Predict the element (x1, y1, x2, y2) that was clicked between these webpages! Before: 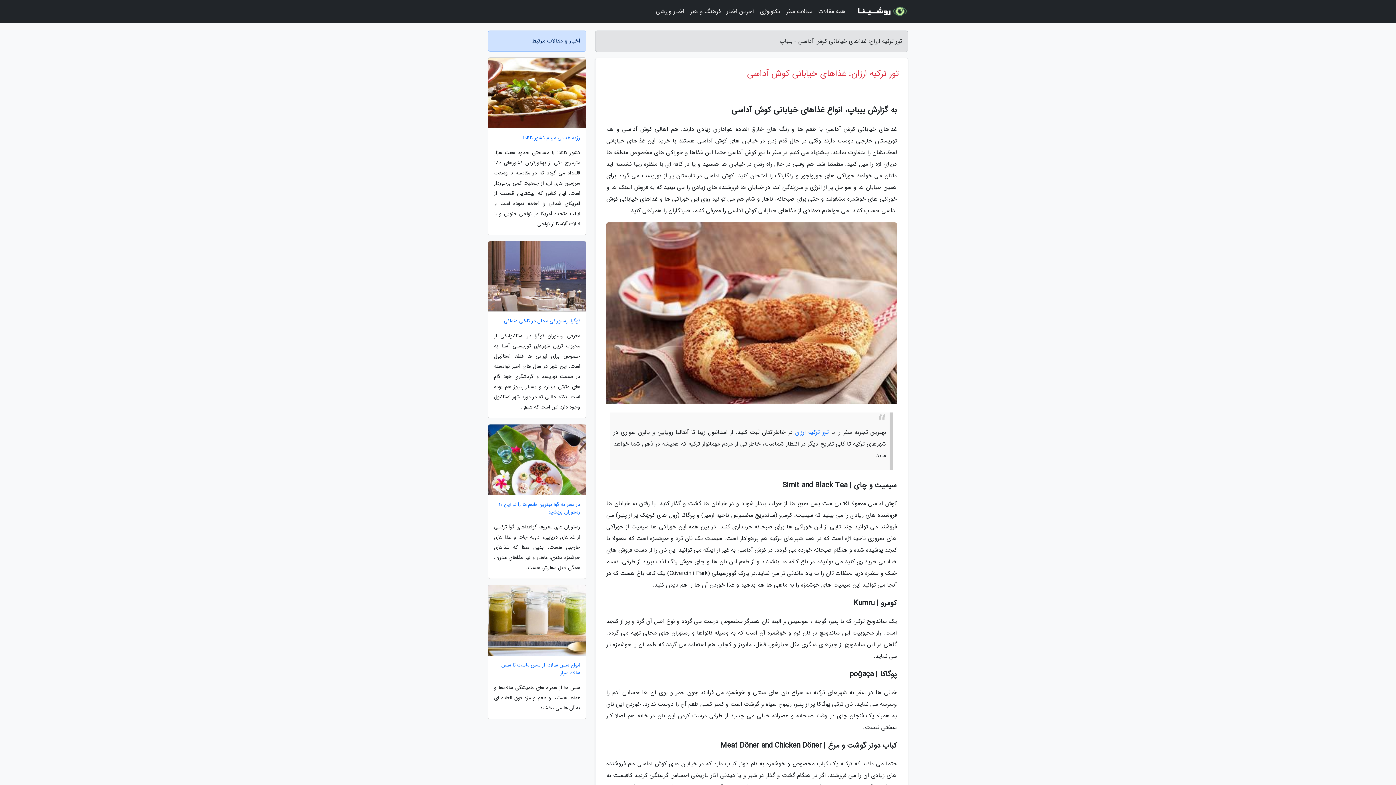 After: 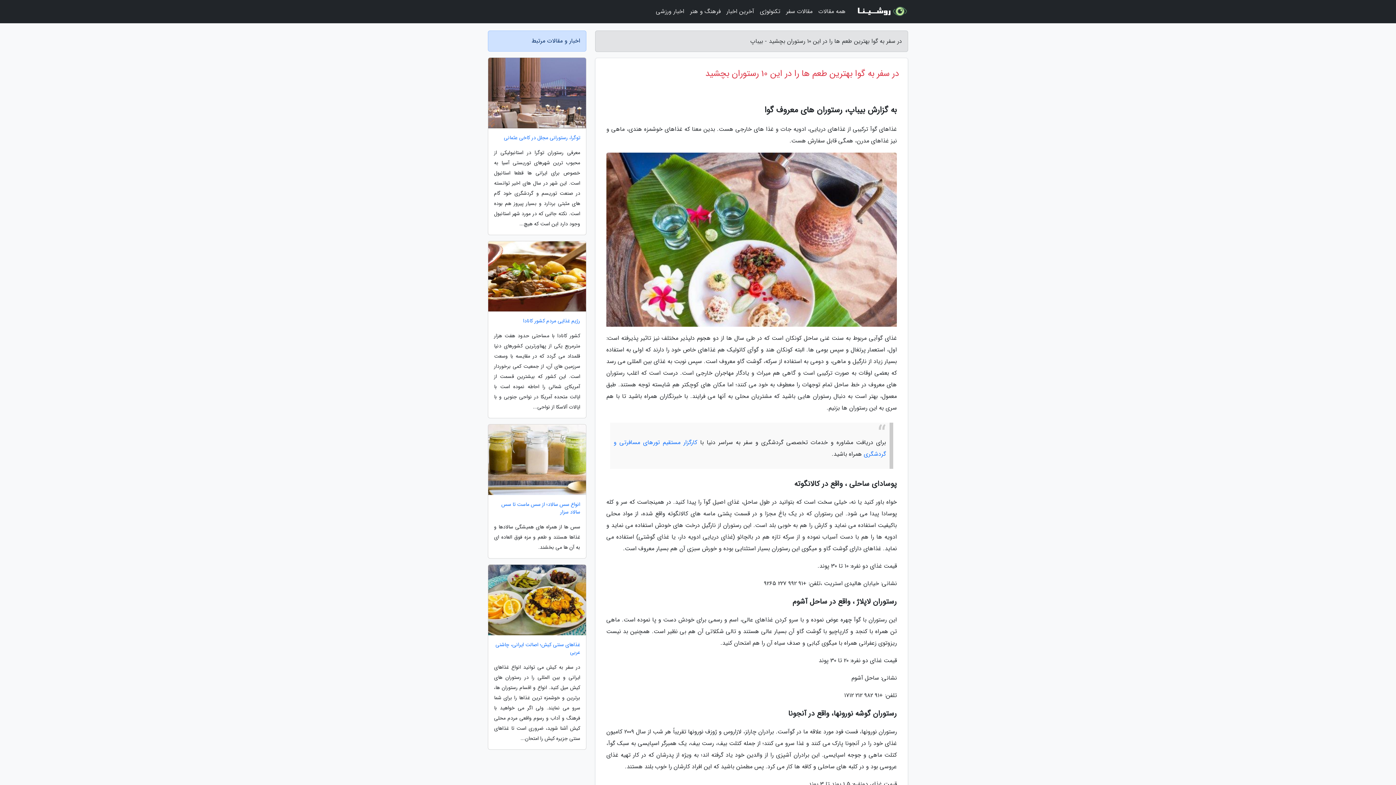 Action: label: در سفر به گوا بهترین طعم ها را در این 10 رستوران بچشید bbox: (488, 501, 586, 516)